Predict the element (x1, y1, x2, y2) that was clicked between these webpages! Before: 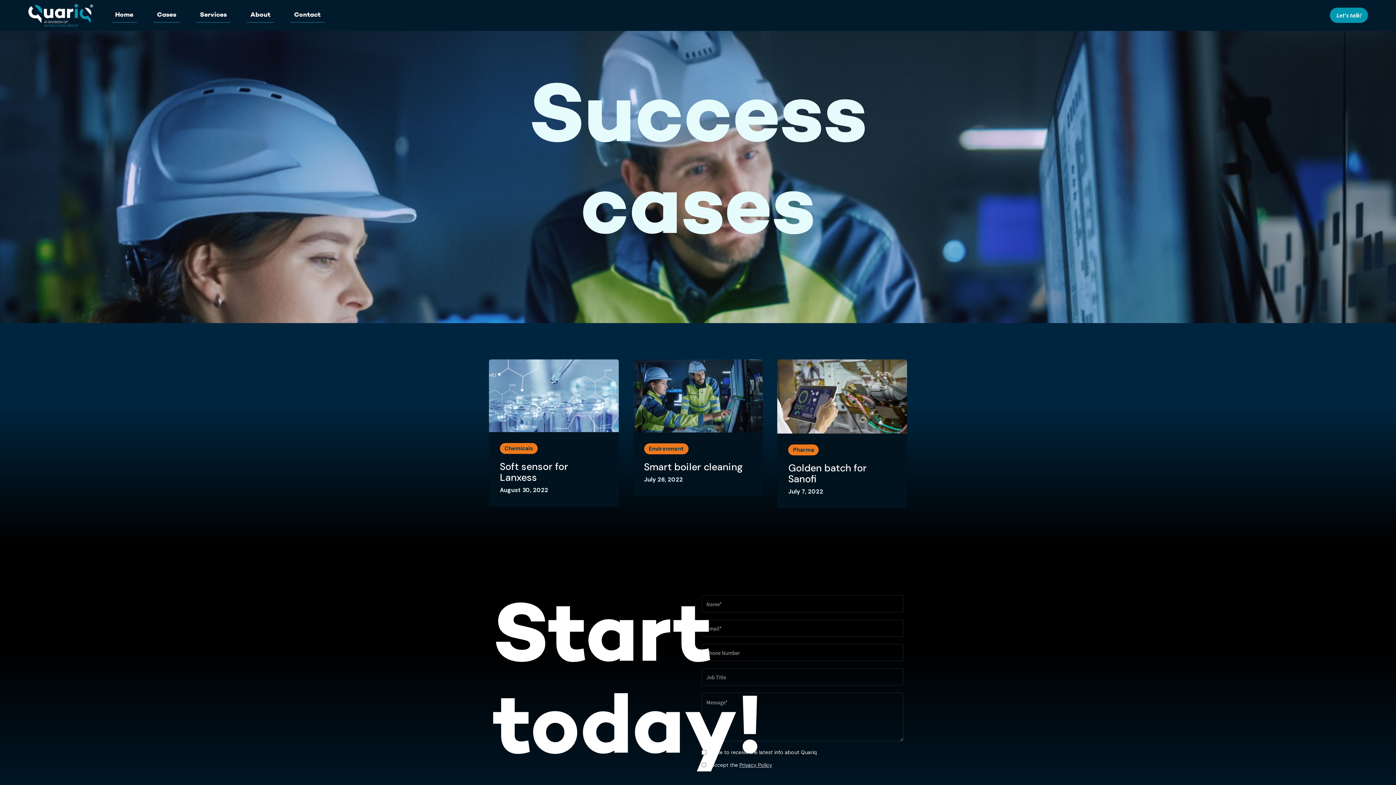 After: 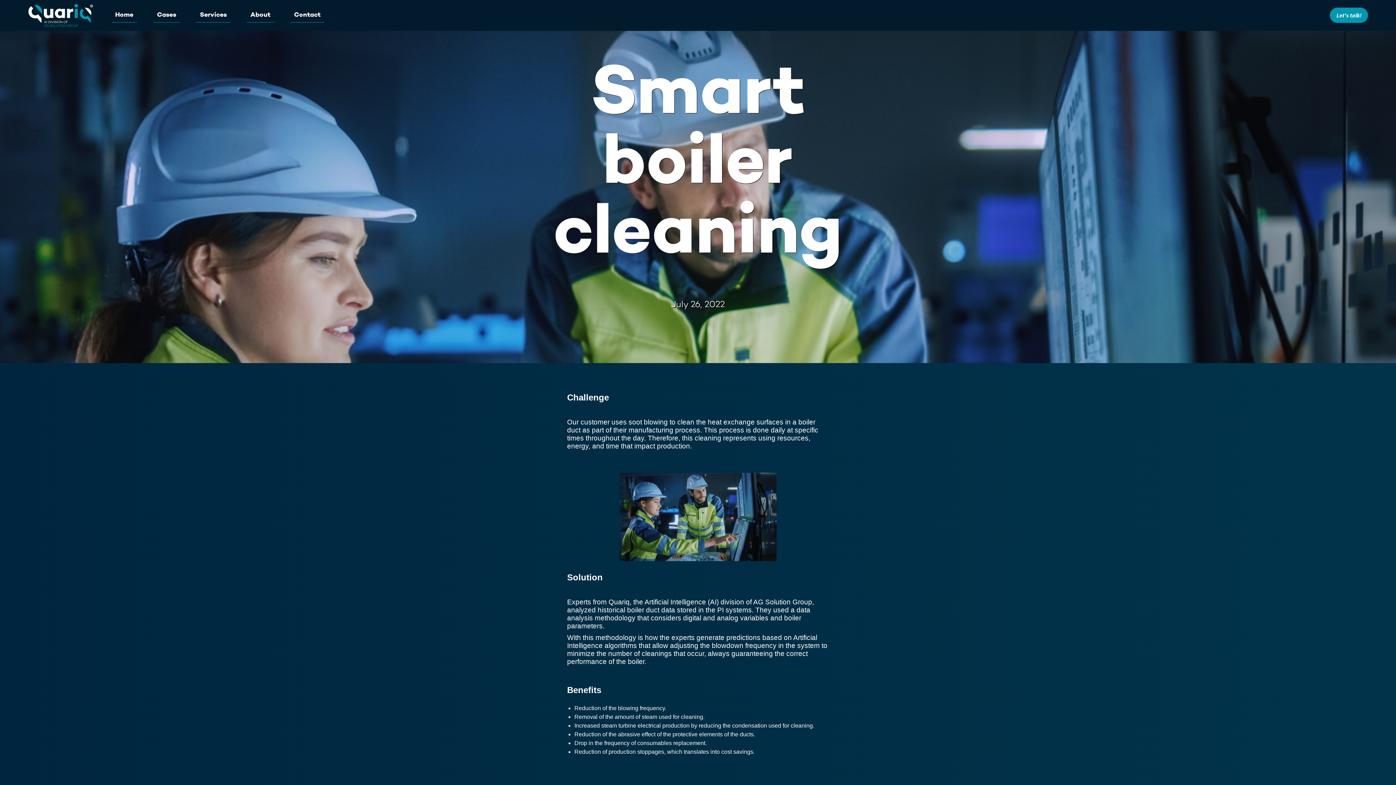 Action: bbox: (644, 461, 742, 472) label: Smart boiler cleaning